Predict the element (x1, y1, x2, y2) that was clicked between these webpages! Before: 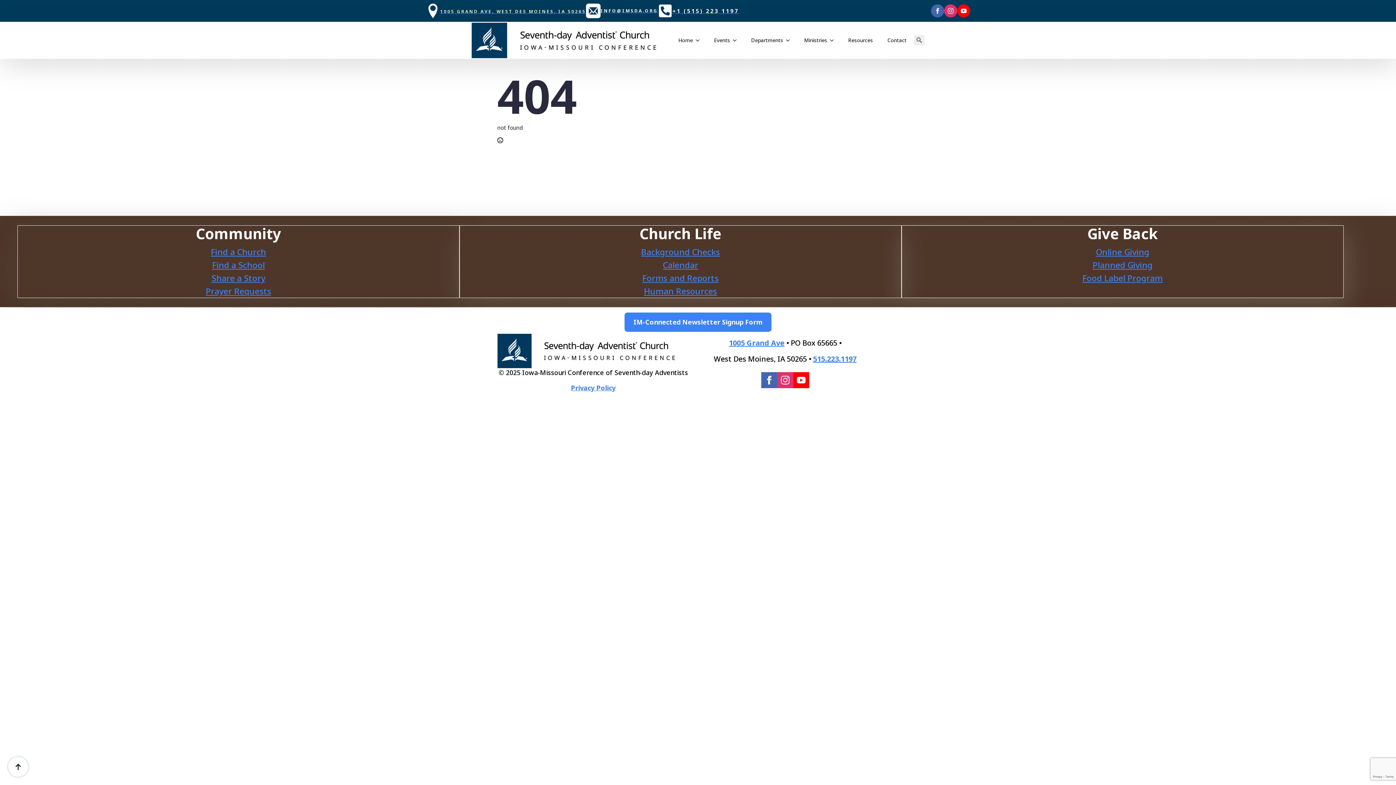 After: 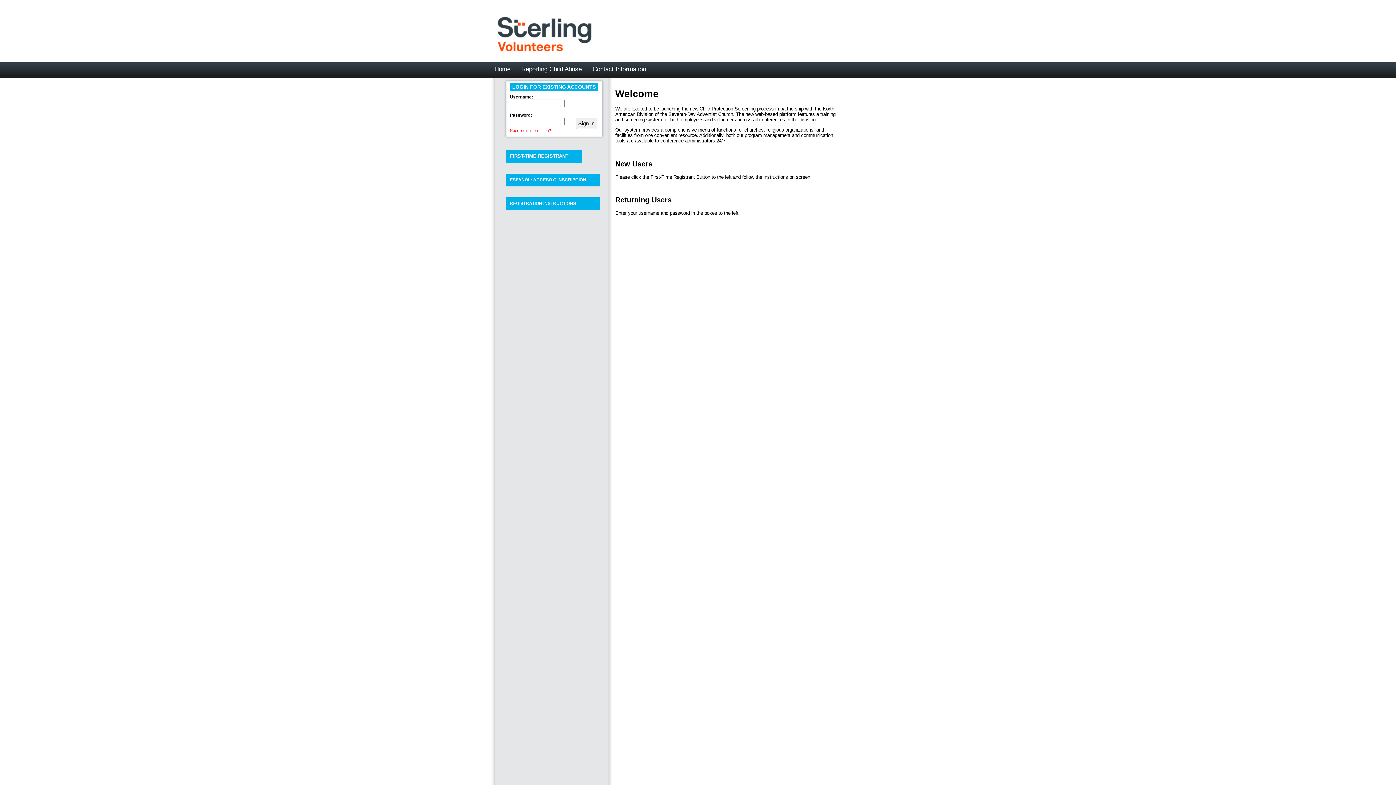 Action: label: Background Checks bbox: (641, 246, 720, 257)